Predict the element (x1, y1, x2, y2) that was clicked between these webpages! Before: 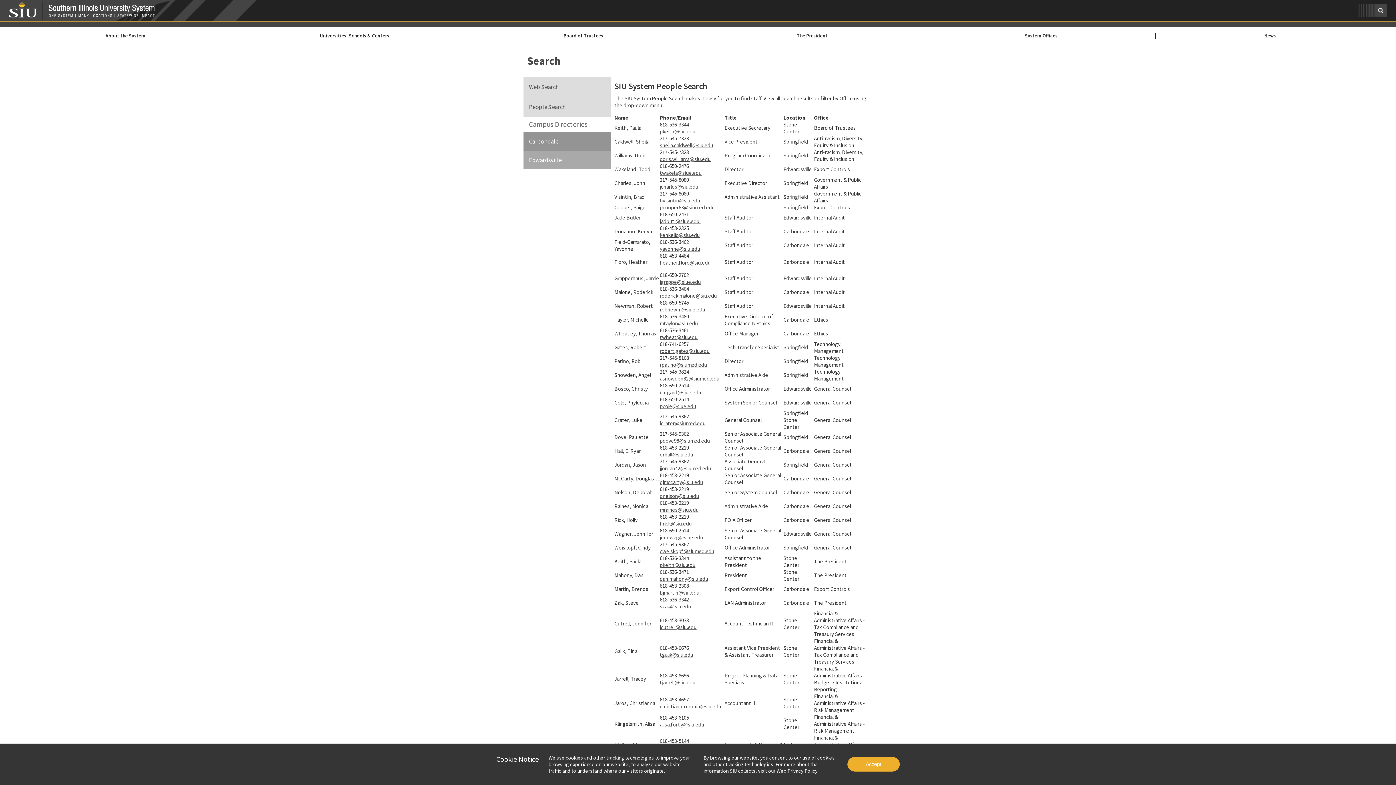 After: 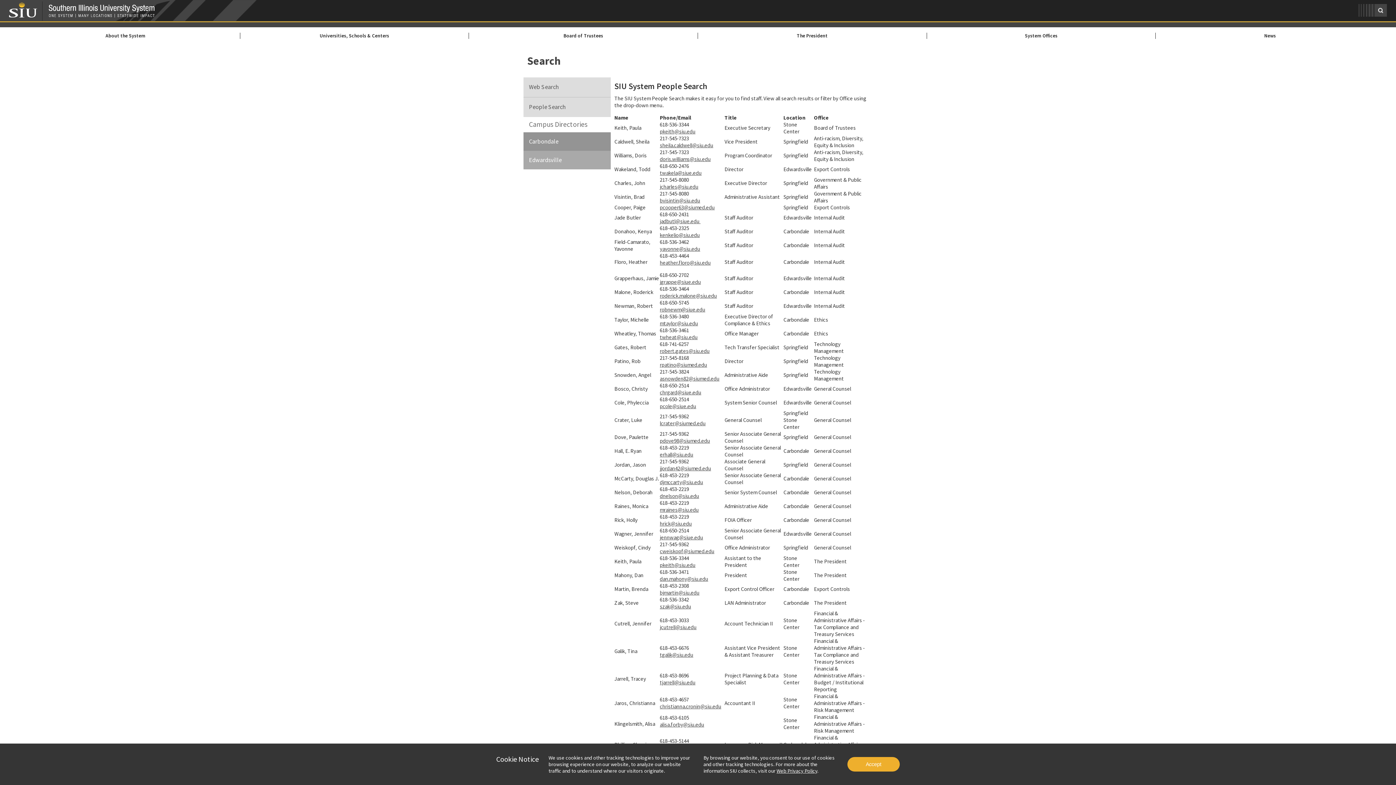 Action: bbox: (660, 679, 695, 686) label: tjarrell@siu.edu